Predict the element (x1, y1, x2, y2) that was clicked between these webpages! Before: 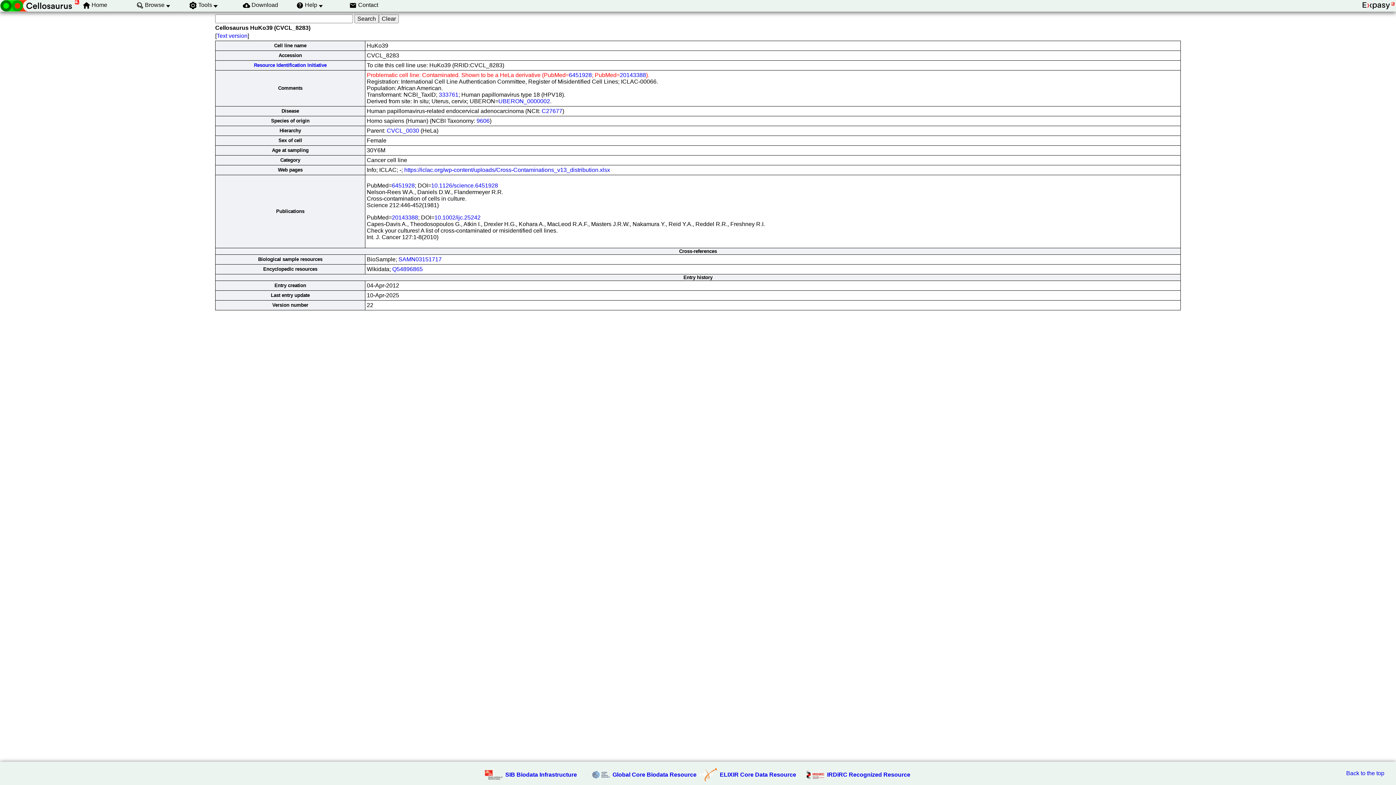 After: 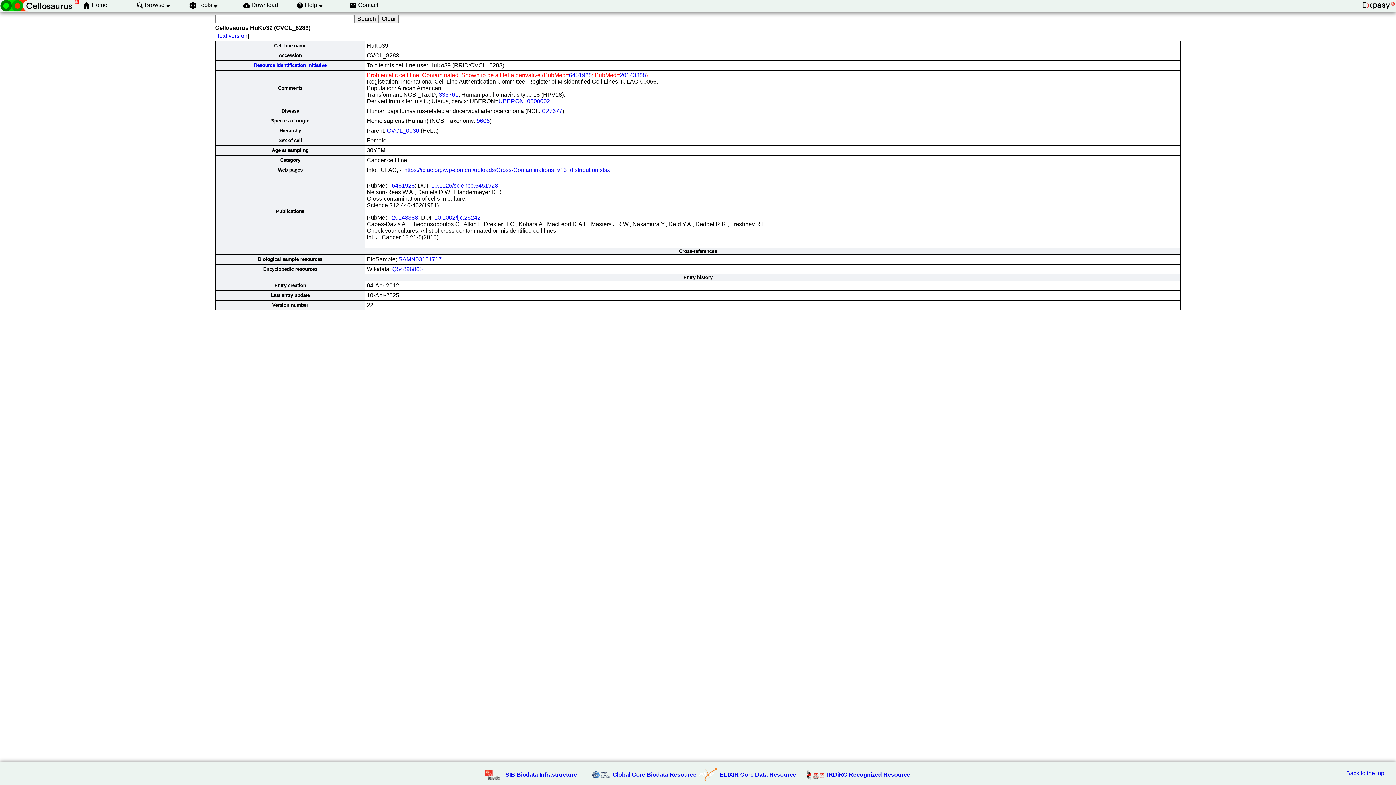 Action: label: ELIXIR Core Data Resource bbox: (720, 771, 796, 778)